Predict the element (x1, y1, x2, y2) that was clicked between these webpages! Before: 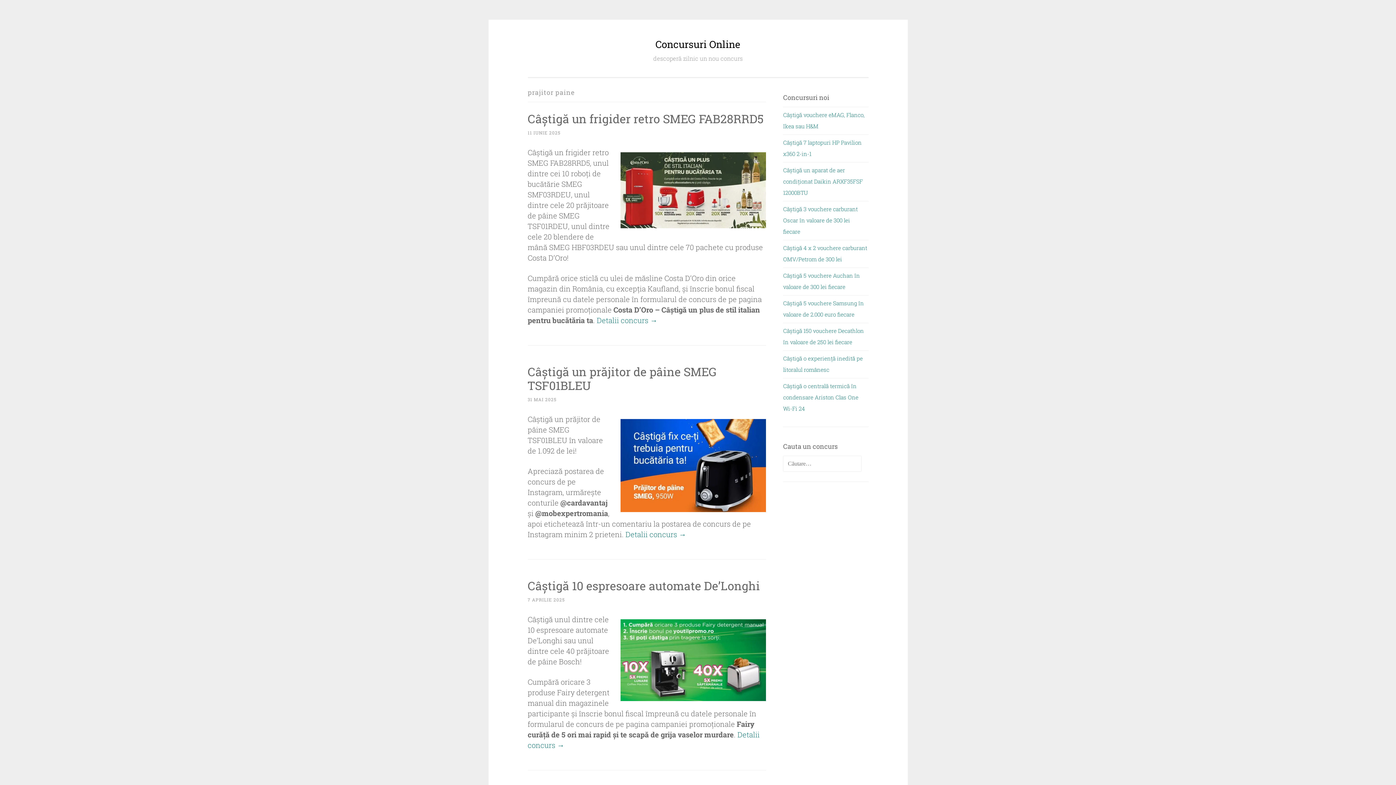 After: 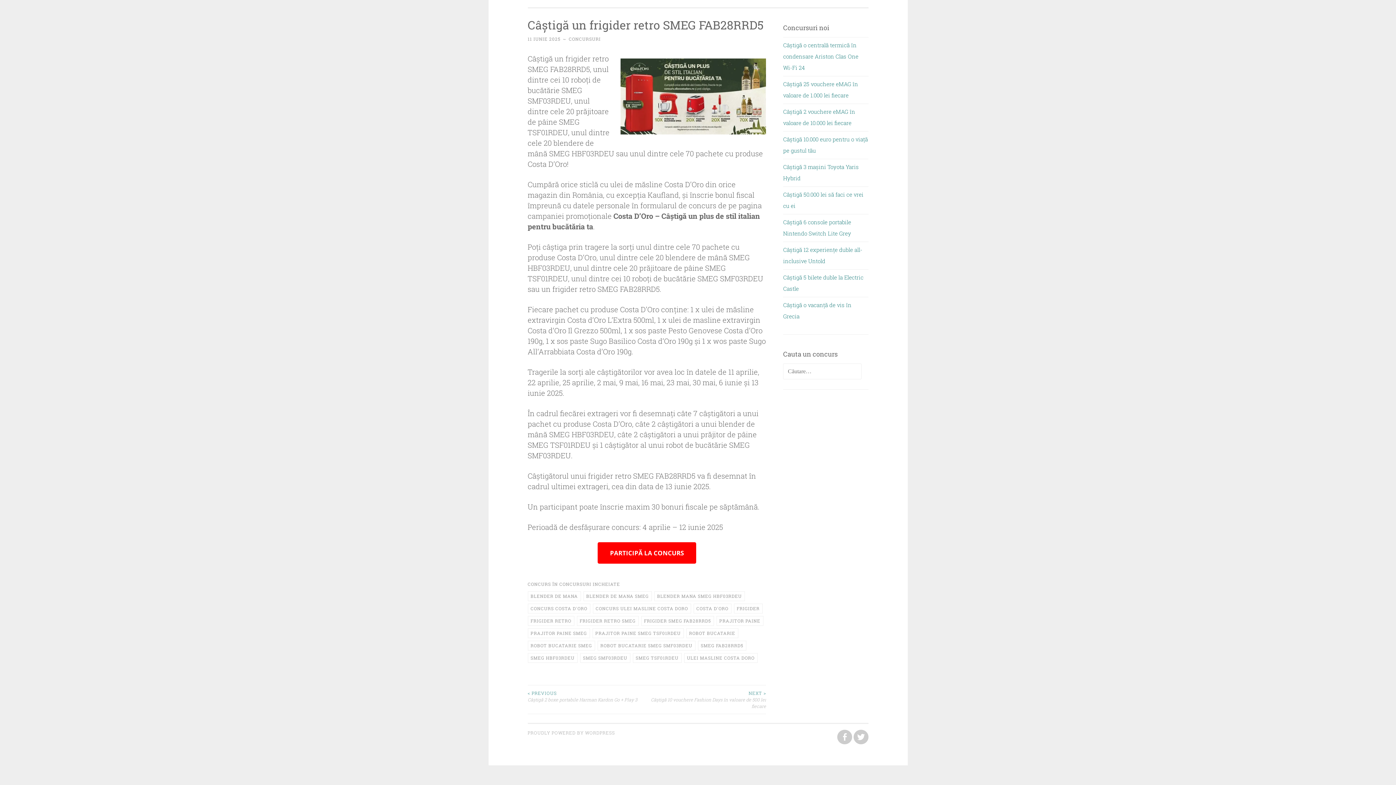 Action: label: Detalii concurs → bbox: (596, 315, 657, 325)